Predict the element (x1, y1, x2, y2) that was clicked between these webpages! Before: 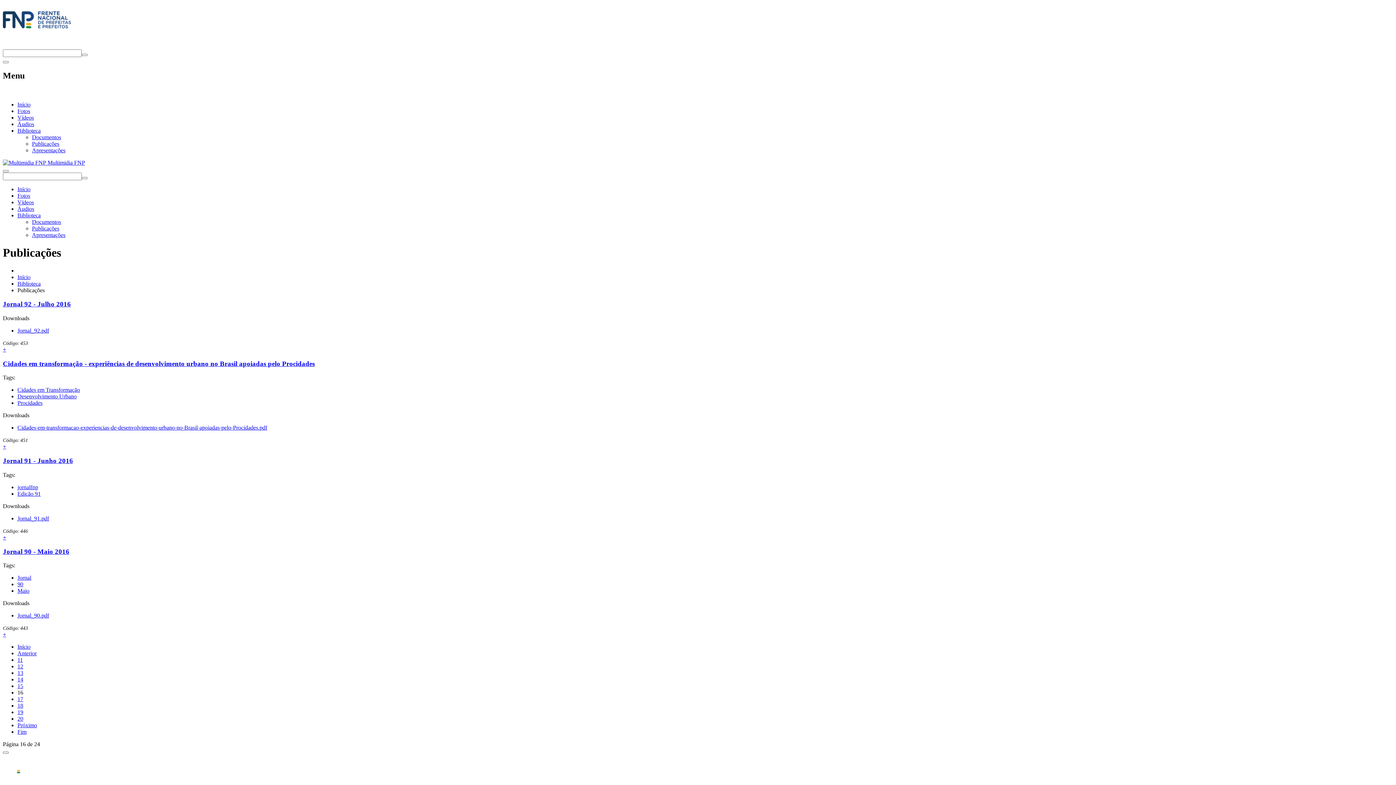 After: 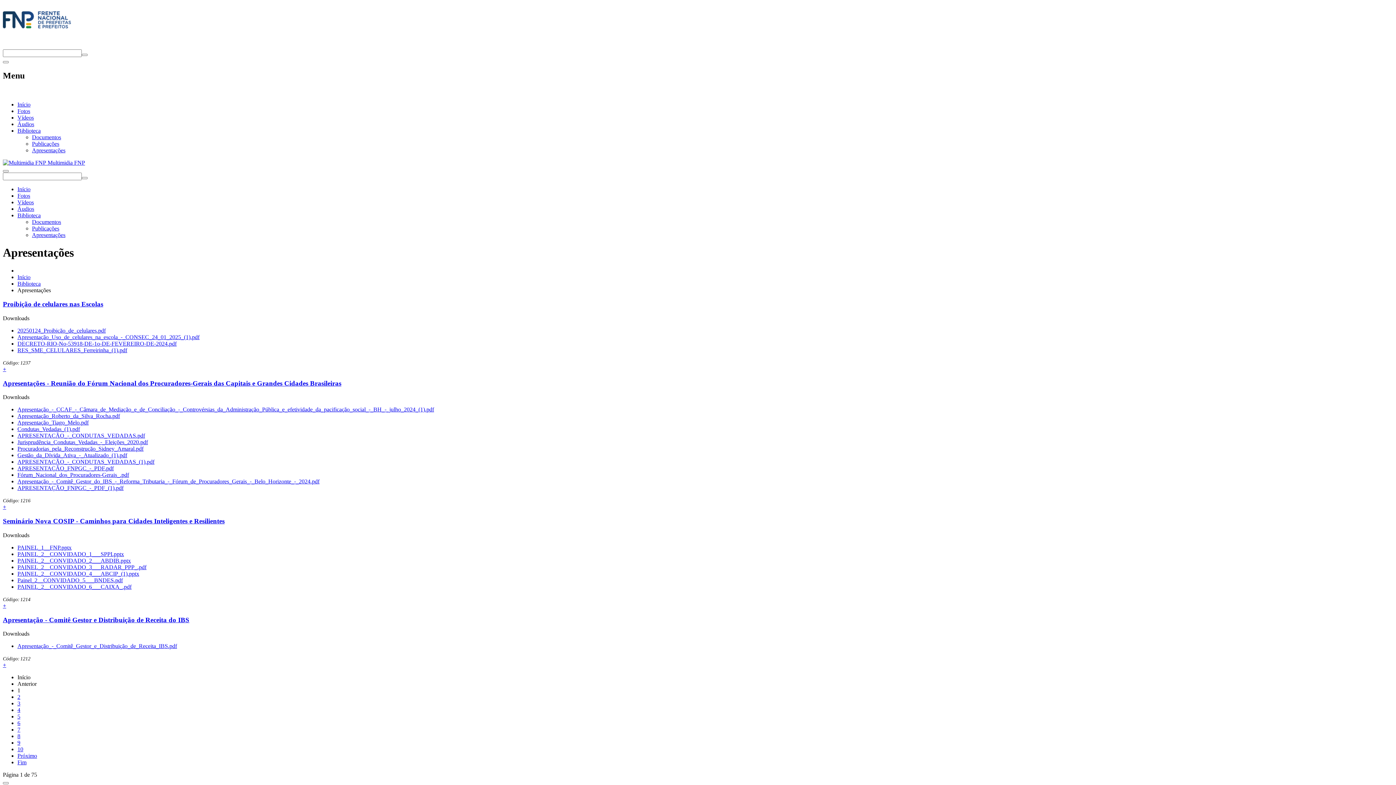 Action: label: Apresentações bbox: (32, 231, 65, 238)